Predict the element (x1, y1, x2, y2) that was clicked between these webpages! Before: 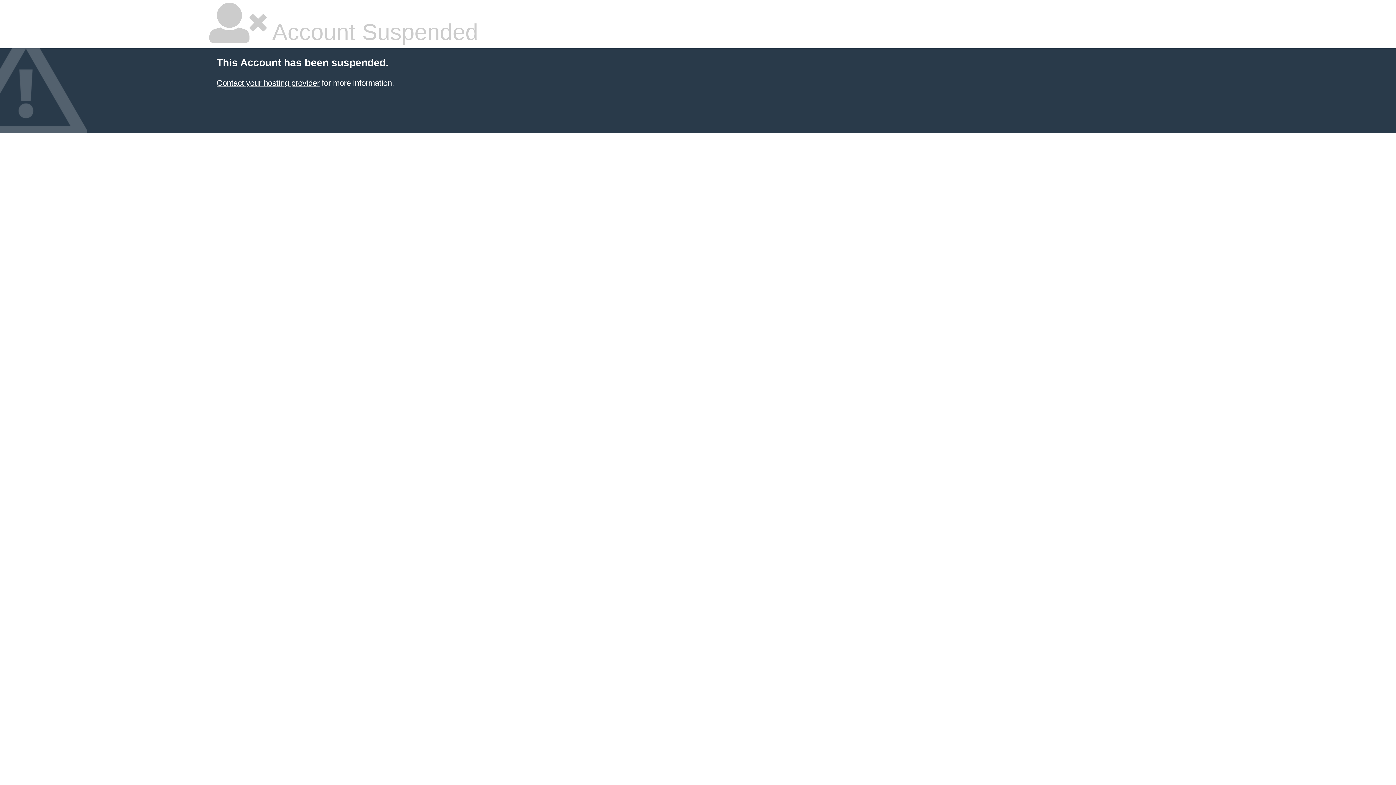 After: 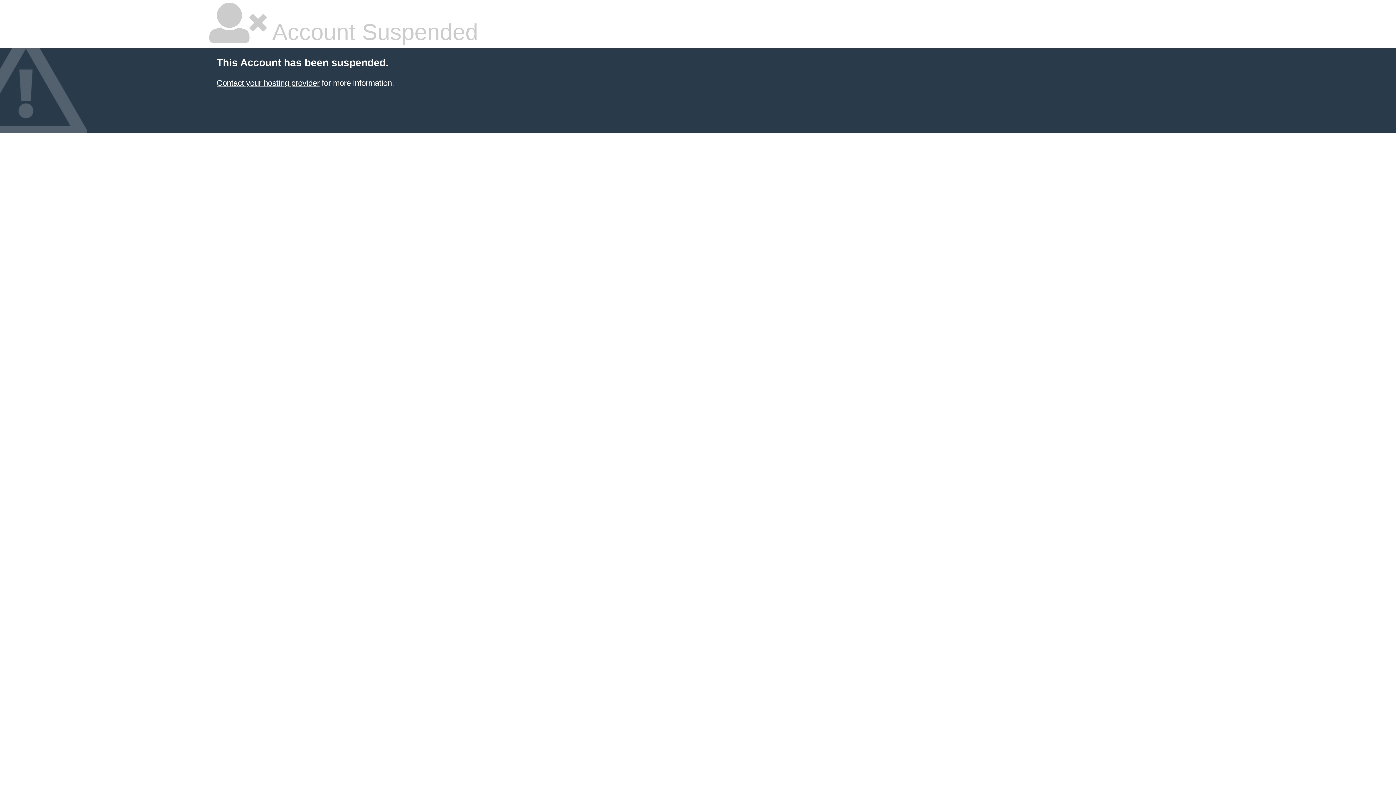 Action: bbox: (216, 78, 319, 87) label: Contact your hosting provider